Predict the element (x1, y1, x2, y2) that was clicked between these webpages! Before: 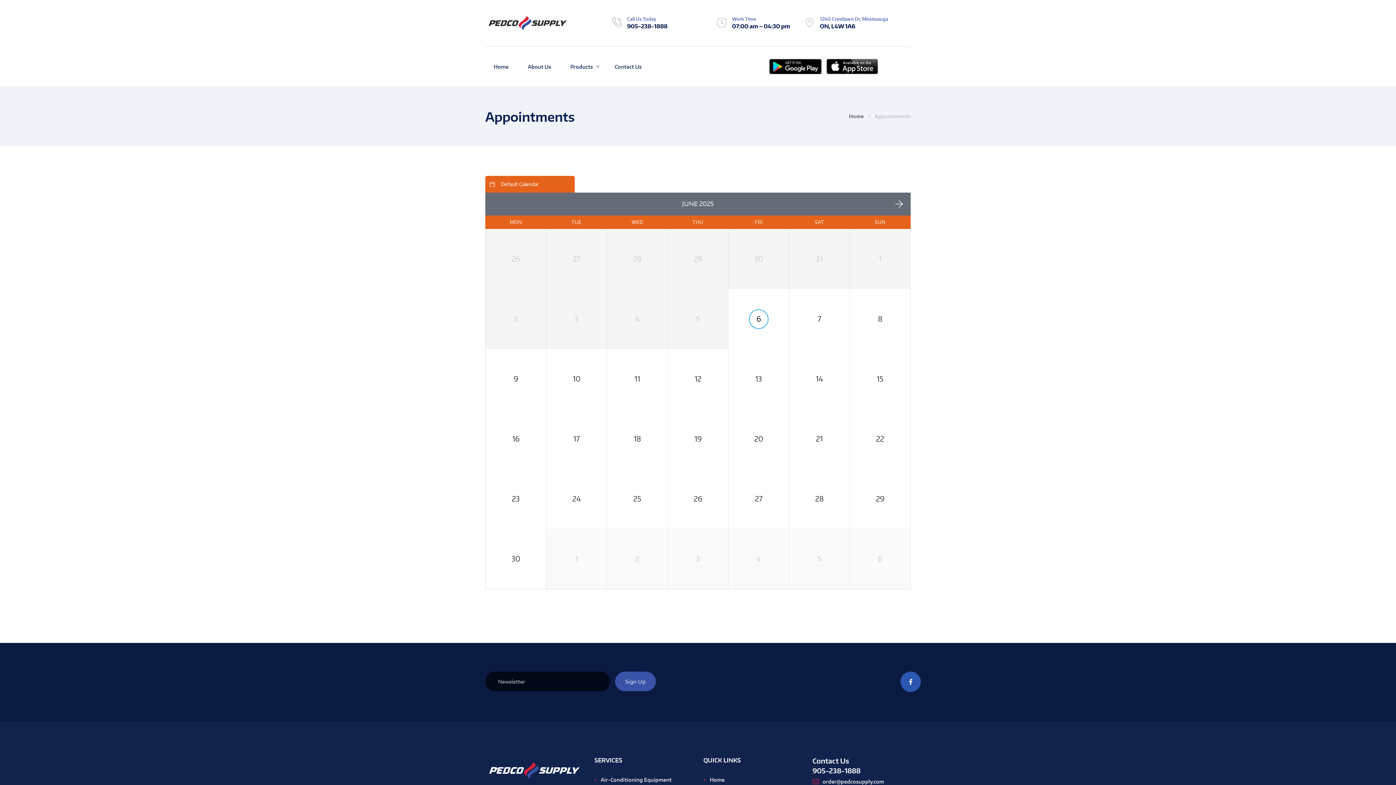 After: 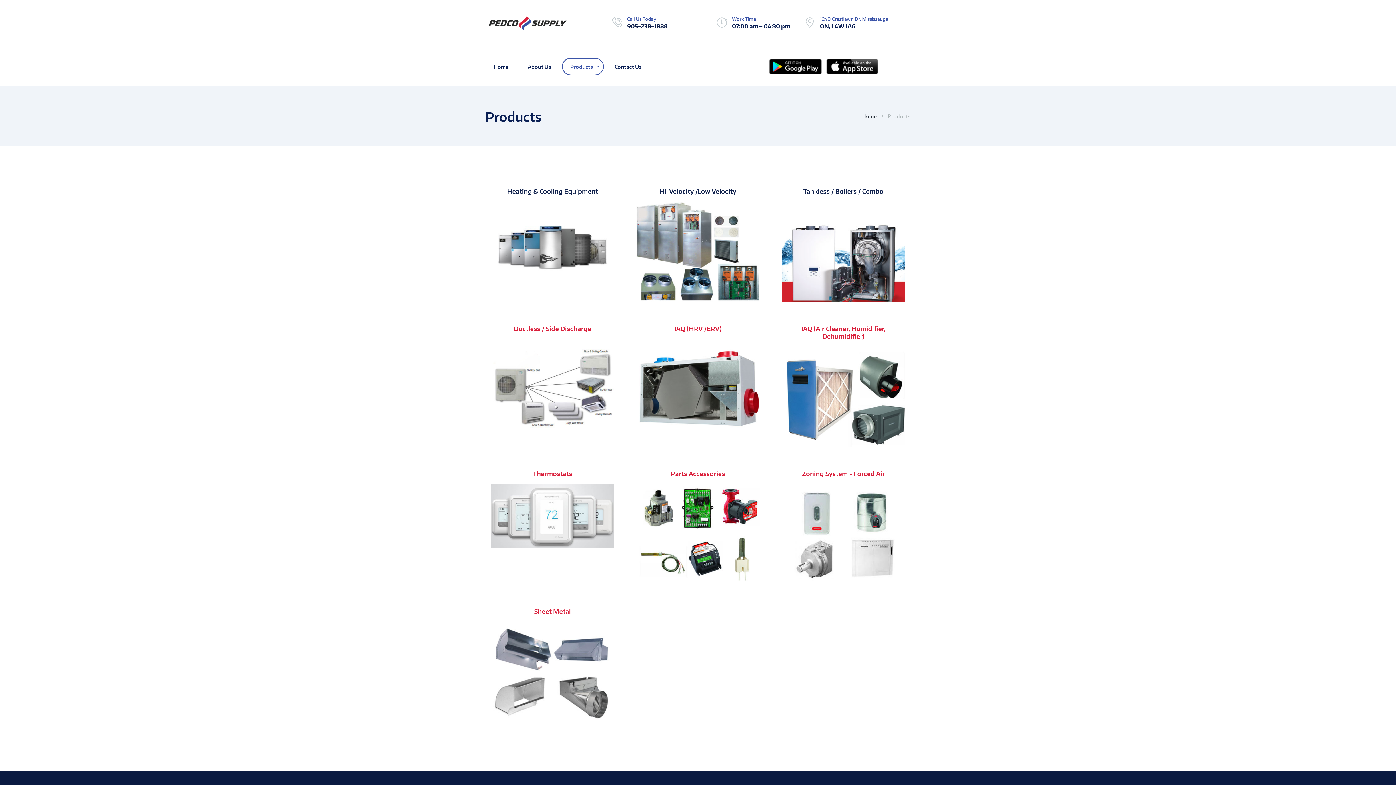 Action: label: Products bbox: (562, 57, 604, 75)